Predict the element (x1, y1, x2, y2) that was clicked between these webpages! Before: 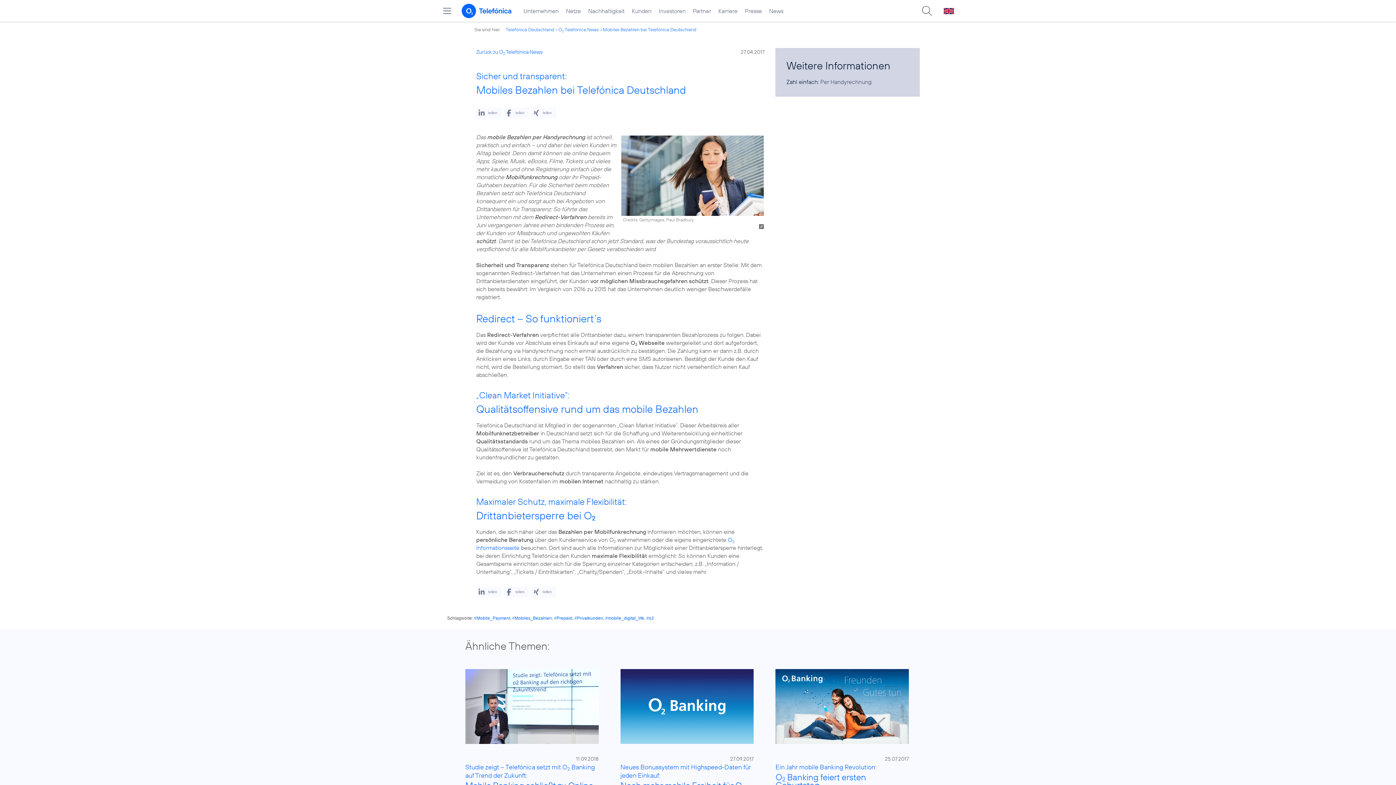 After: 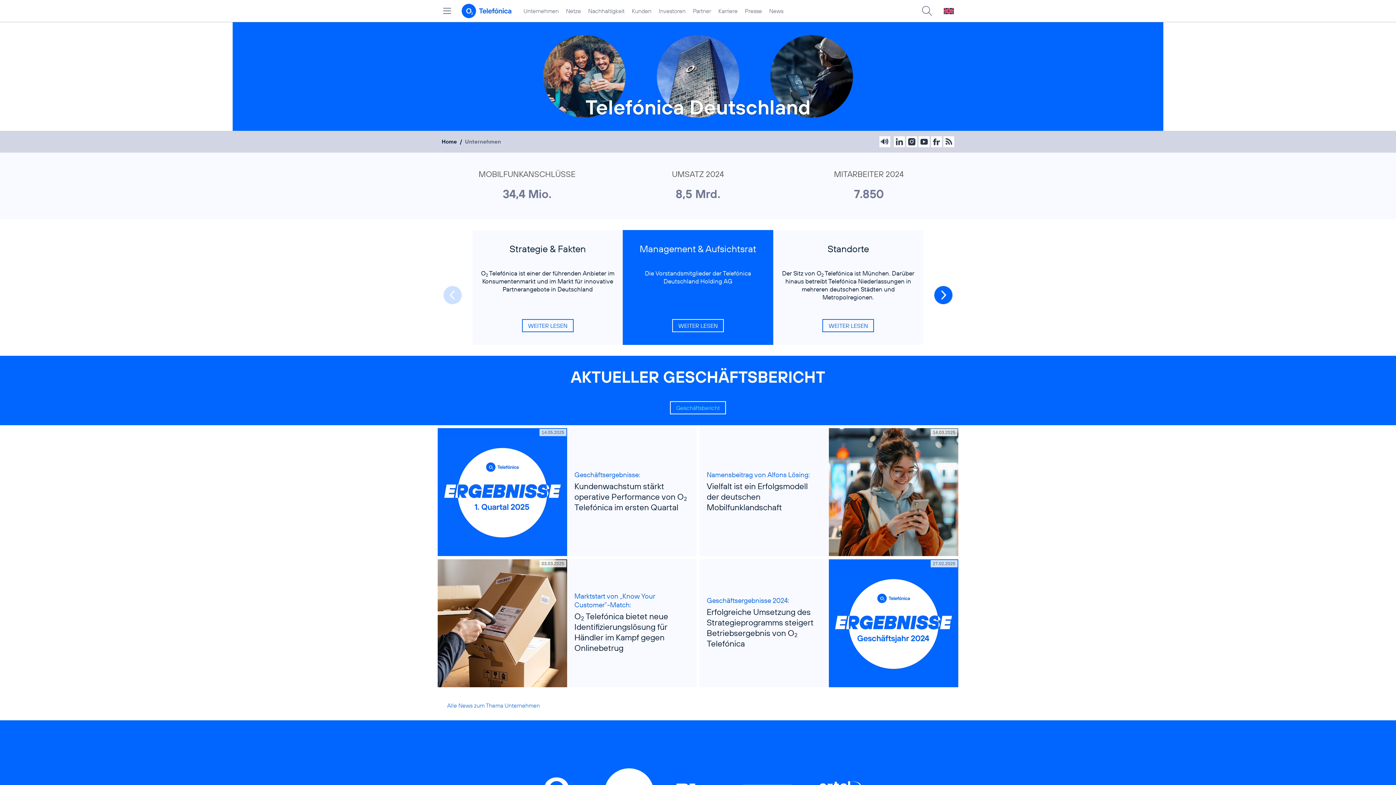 Action: label: Unternehmen bbox: (520, 0, 562, 21)